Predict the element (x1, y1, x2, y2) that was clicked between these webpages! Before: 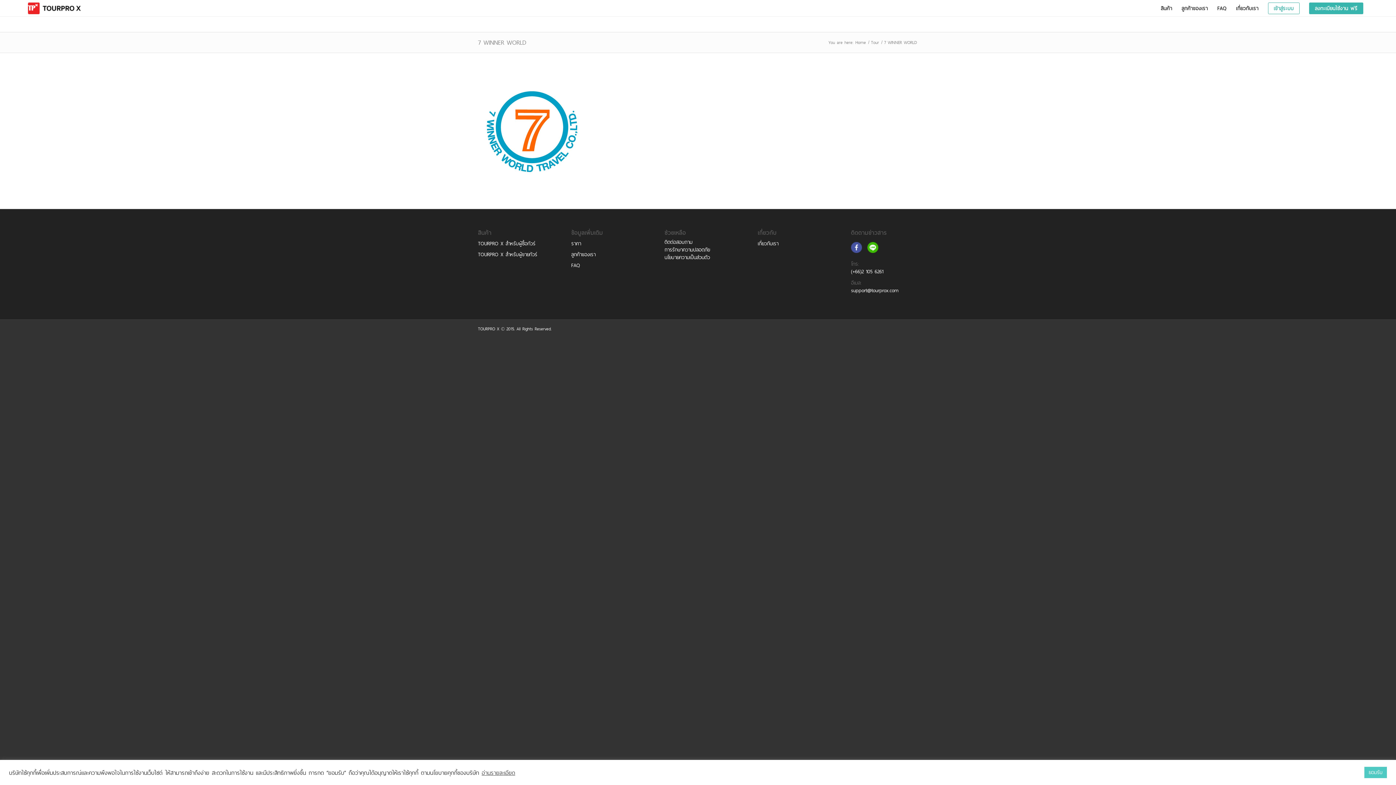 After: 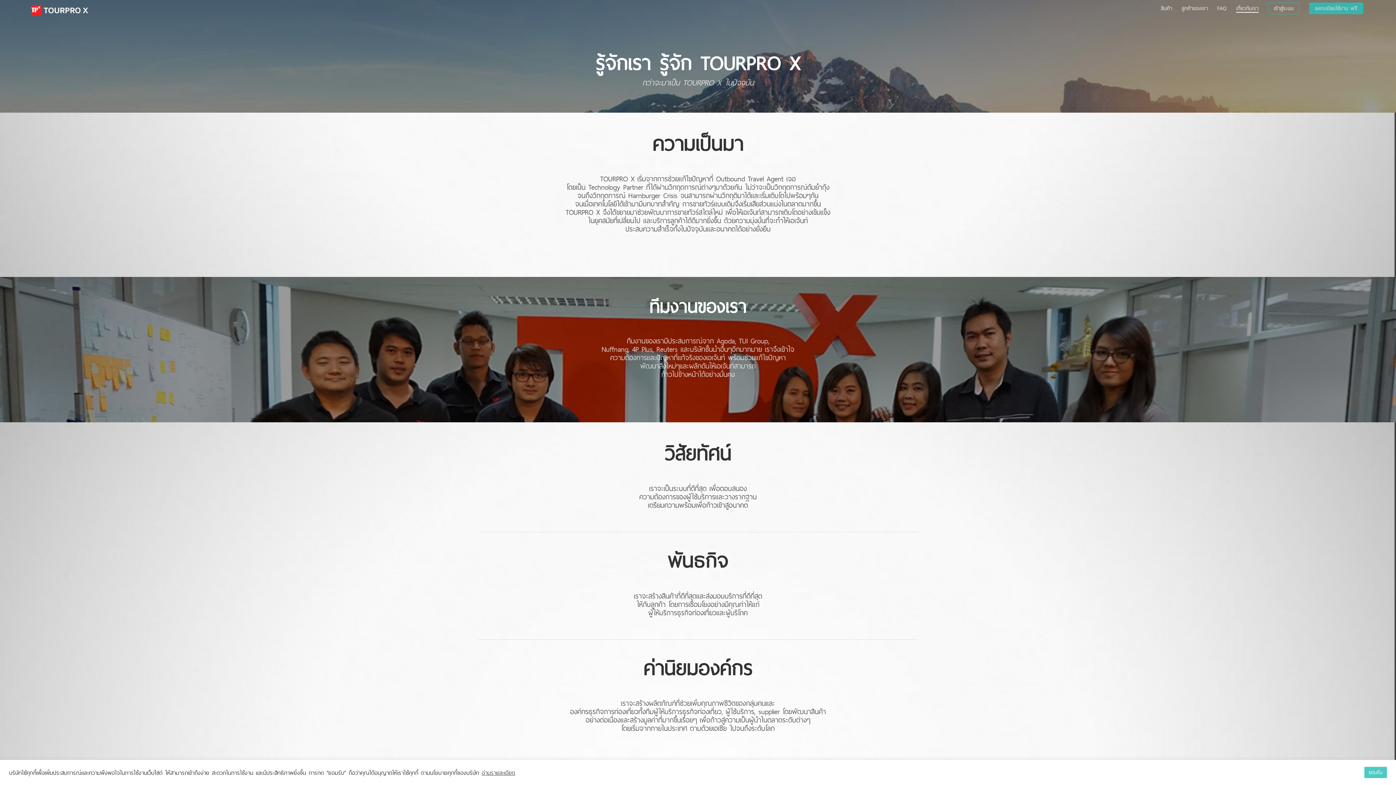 Action: label: เกี่ยวกับเรา bbox: (758, 238, 824, 249)